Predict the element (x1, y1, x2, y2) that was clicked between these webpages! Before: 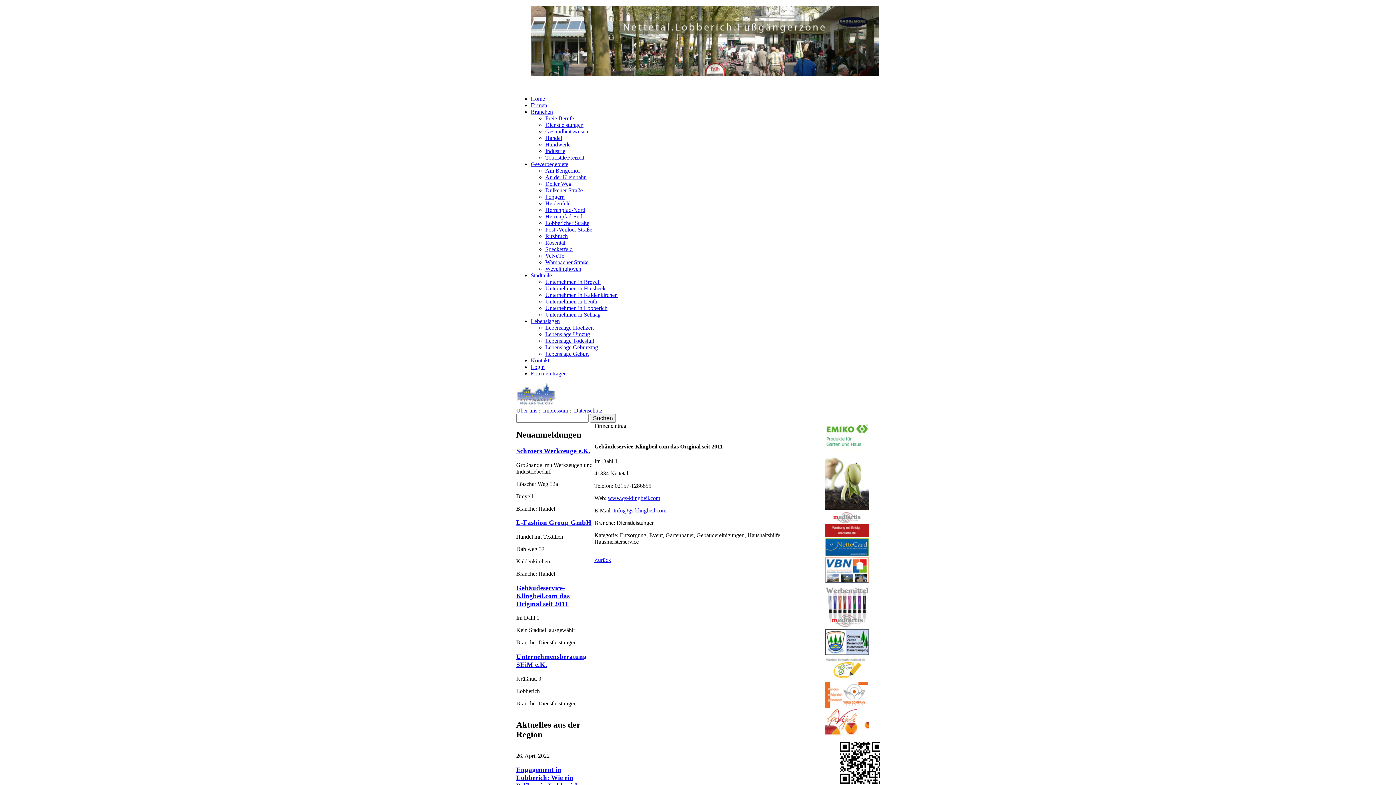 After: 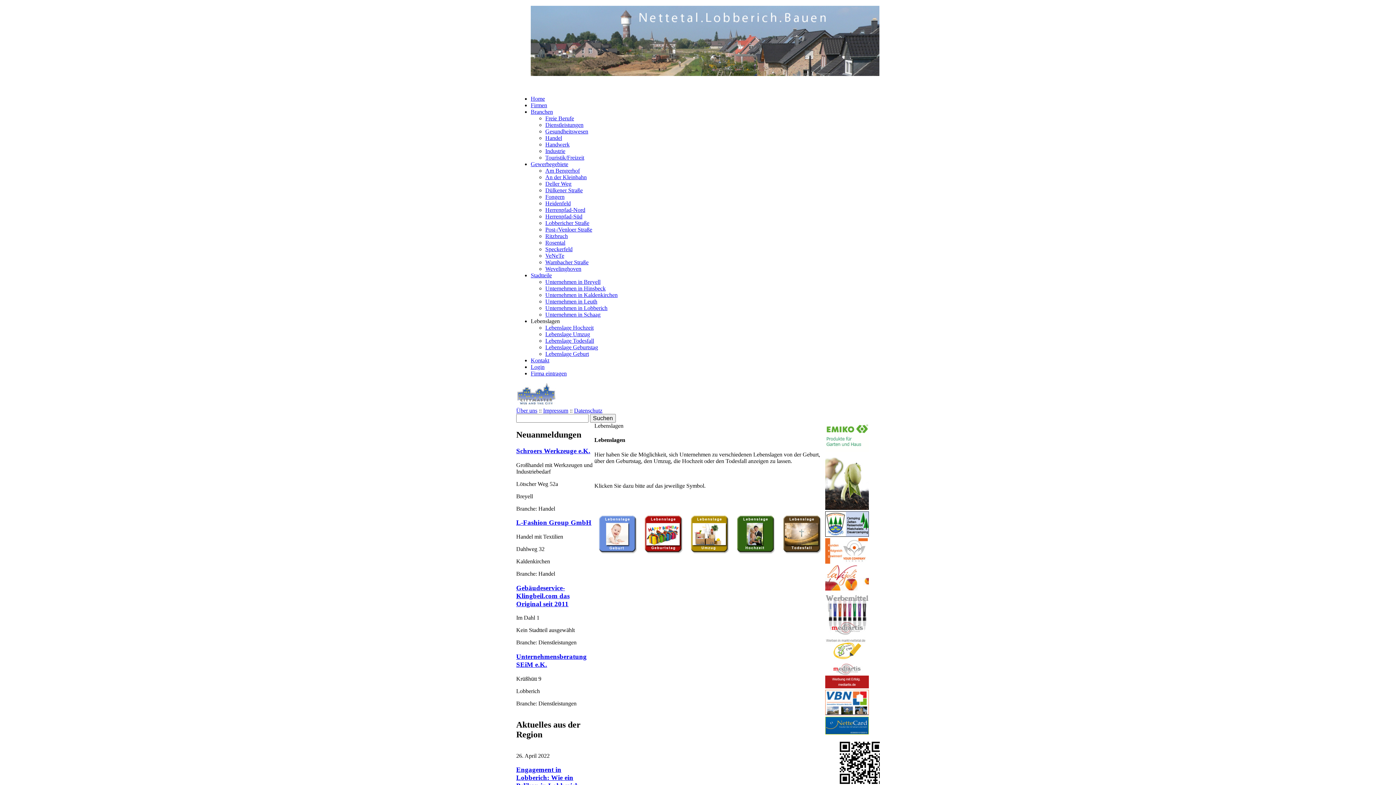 Action: label: Lebenslagen bbox: (530, 318, 560, 324)